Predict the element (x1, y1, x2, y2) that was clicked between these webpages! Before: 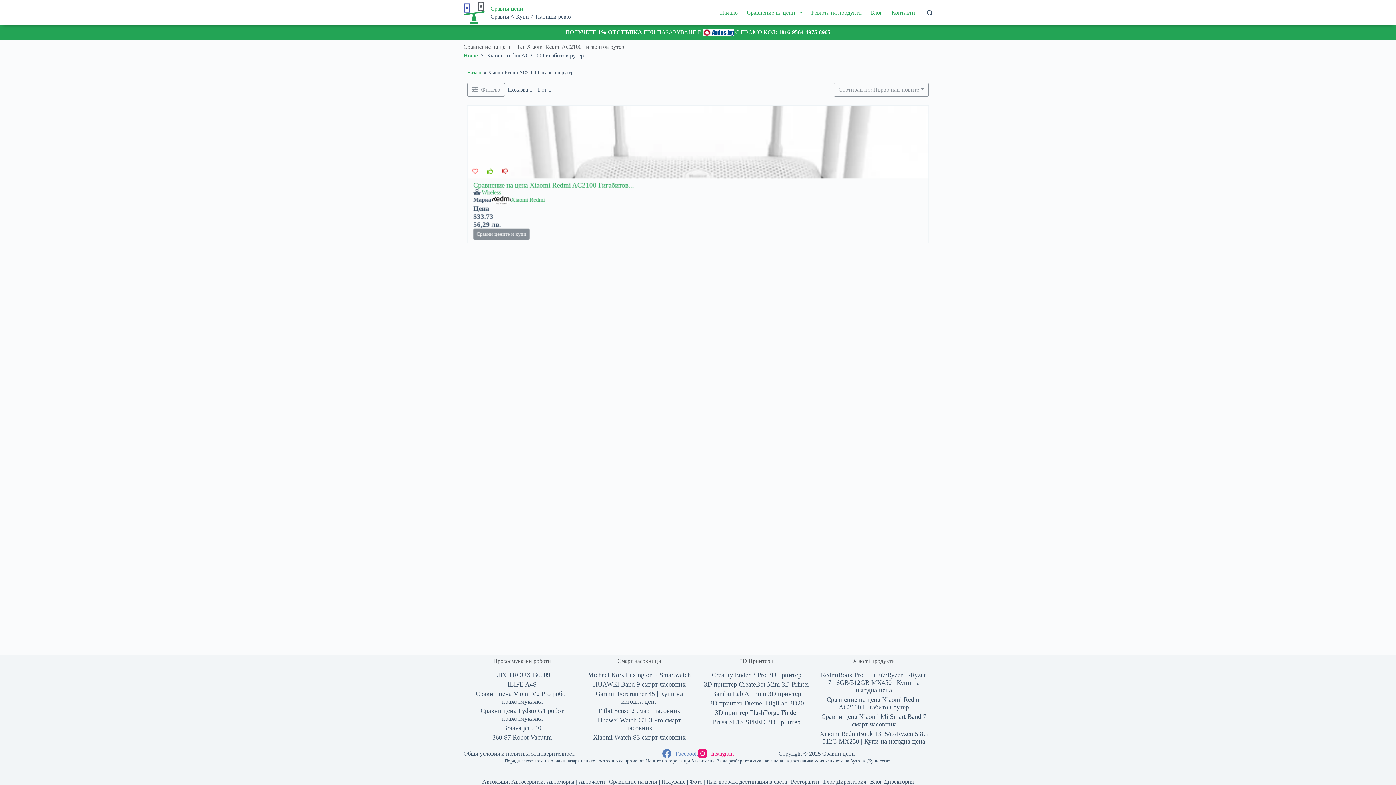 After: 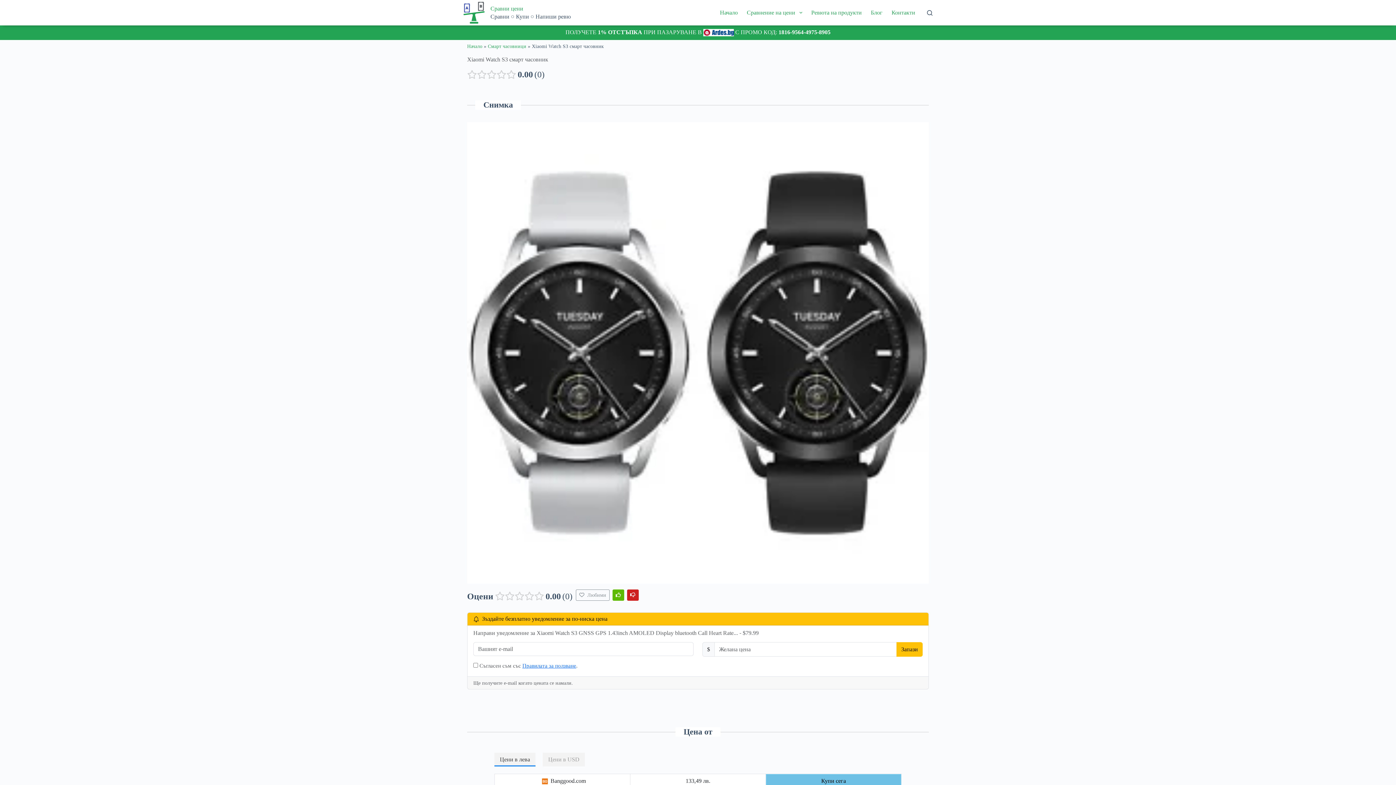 Action: label: Xiaomi Watch S3 смарт часовник bbox: (593, 734, 685, 741)